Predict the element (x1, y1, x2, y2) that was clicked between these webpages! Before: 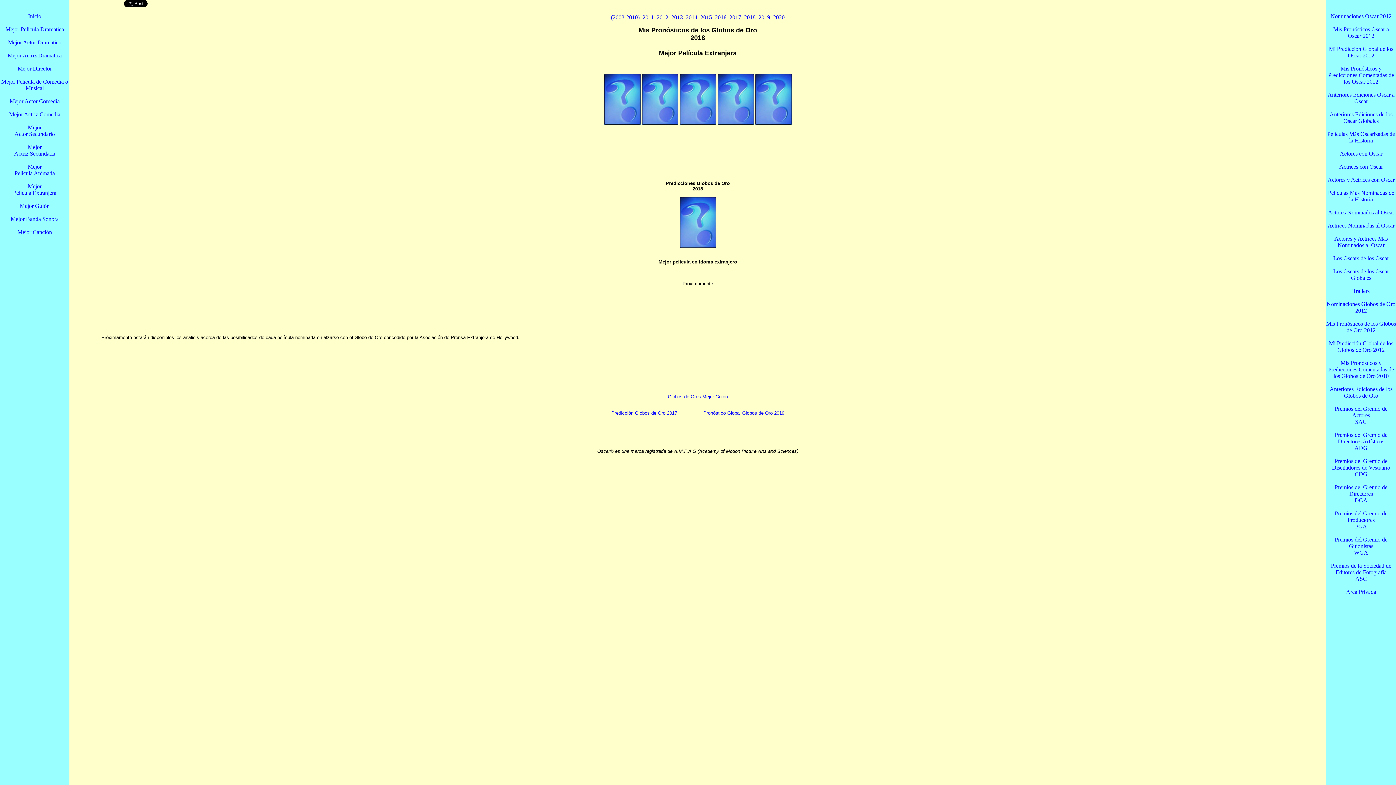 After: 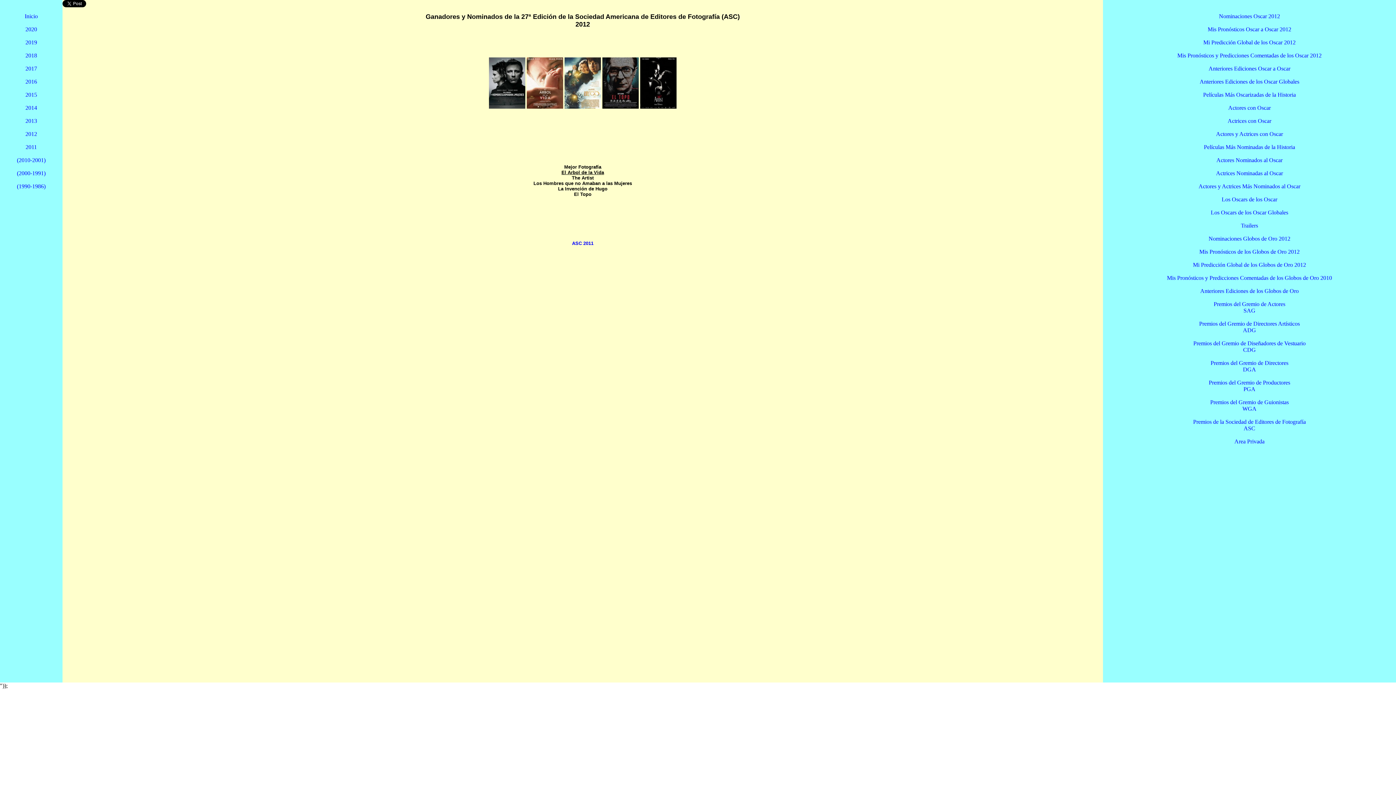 Action: bbox: (1331, 562, 1391, 582) label: Premios de la Sociedad de Editores de Fotografía
ASC